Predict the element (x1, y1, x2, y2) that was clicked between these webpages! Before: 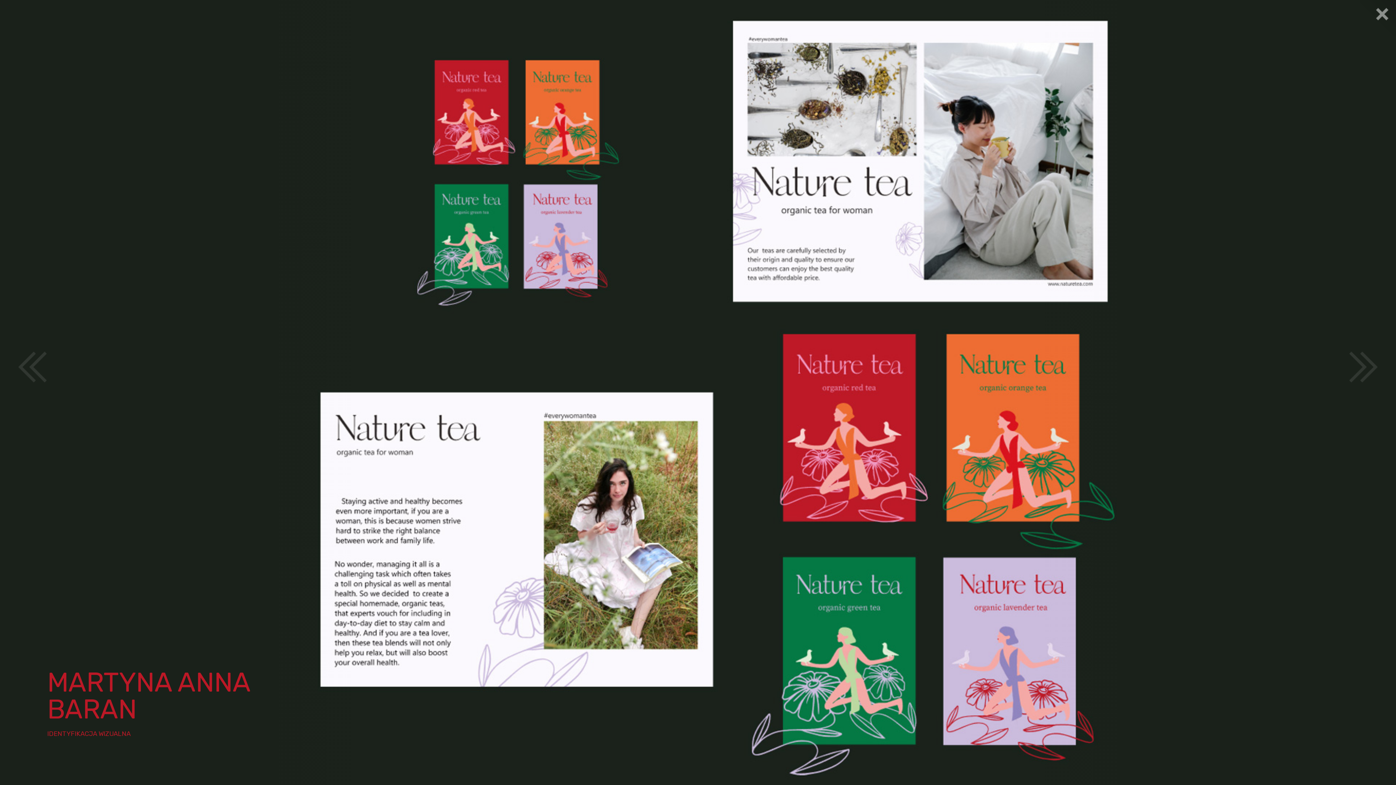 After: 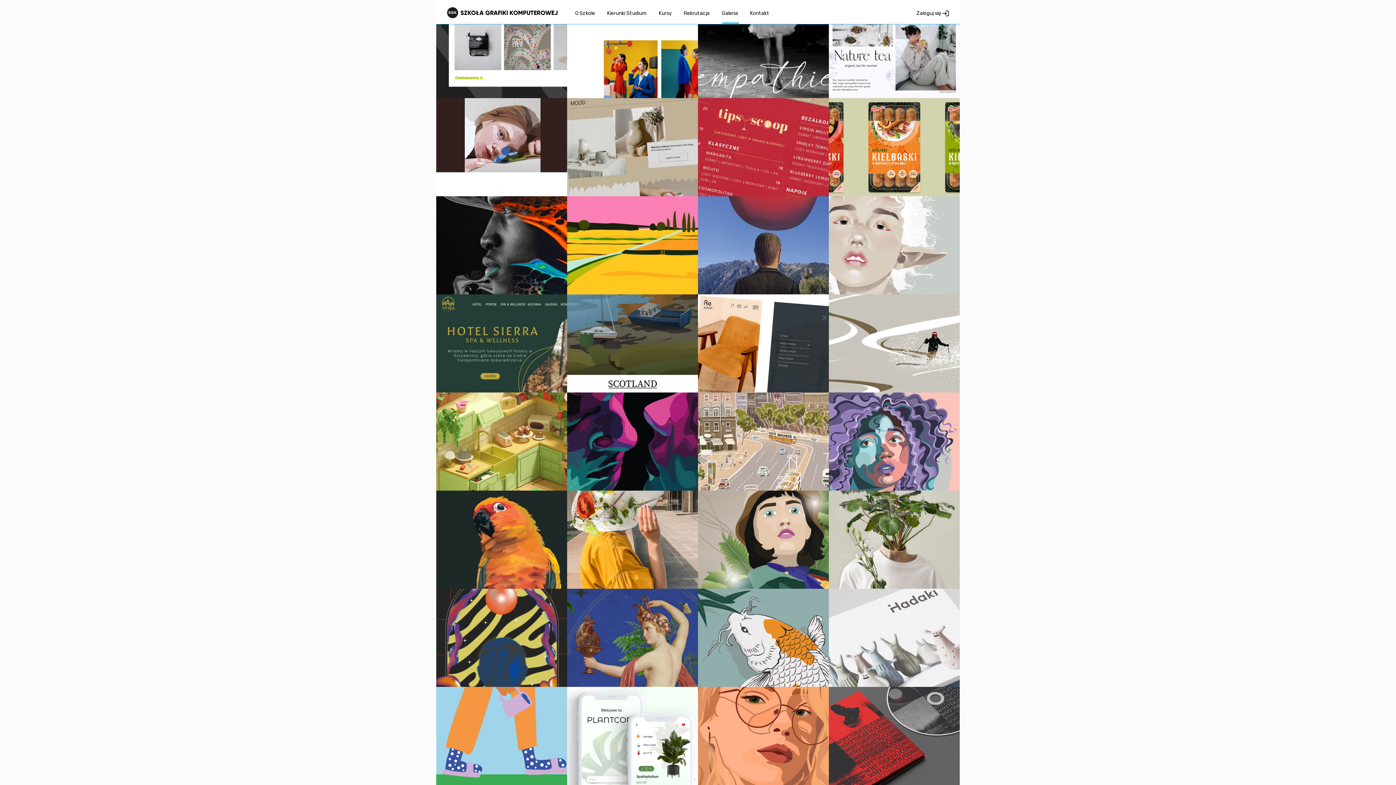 Action: bbox: (1376, 15, 1389, 22)